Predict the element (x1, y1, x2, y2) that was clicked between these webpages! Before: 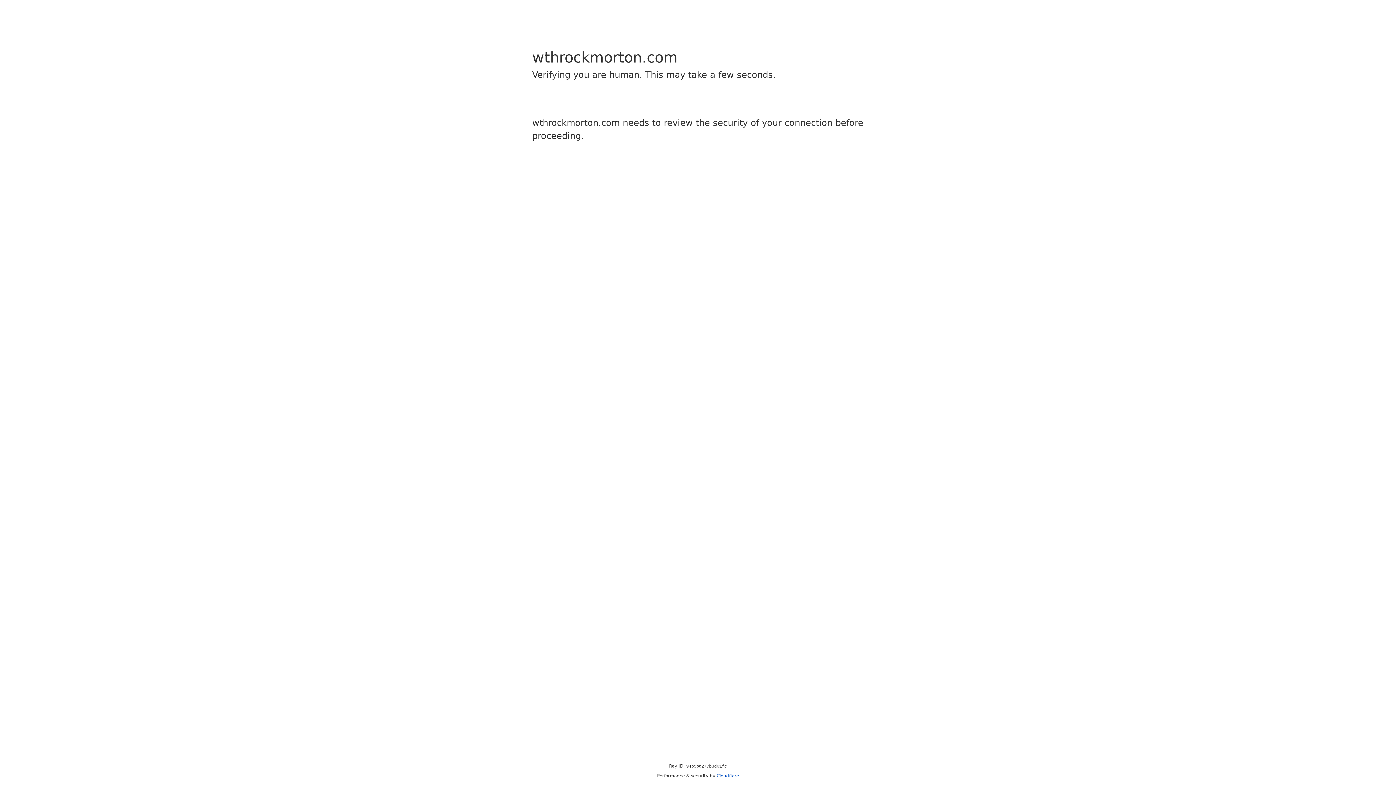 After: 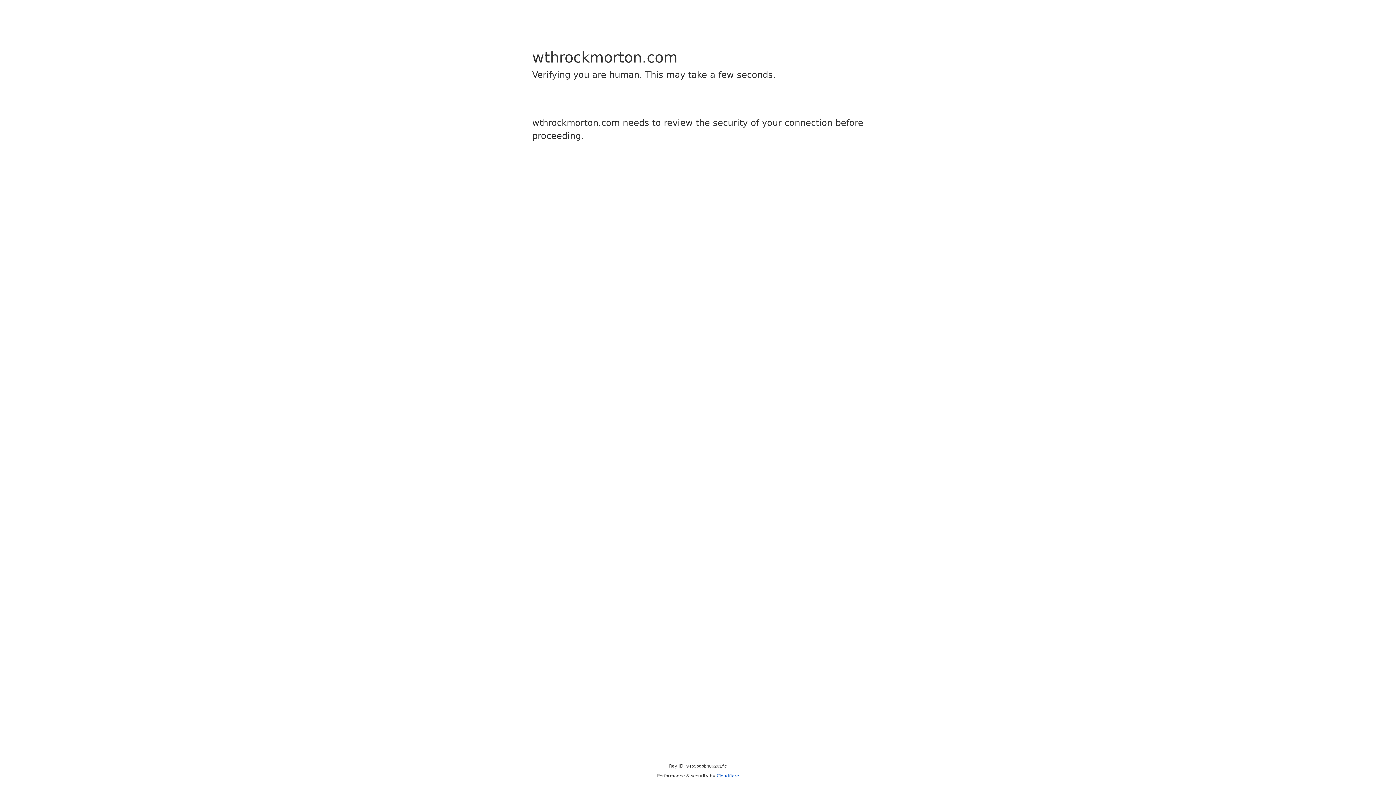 Action: bbox: (716, 773, 739, 778) label: Cloudflare